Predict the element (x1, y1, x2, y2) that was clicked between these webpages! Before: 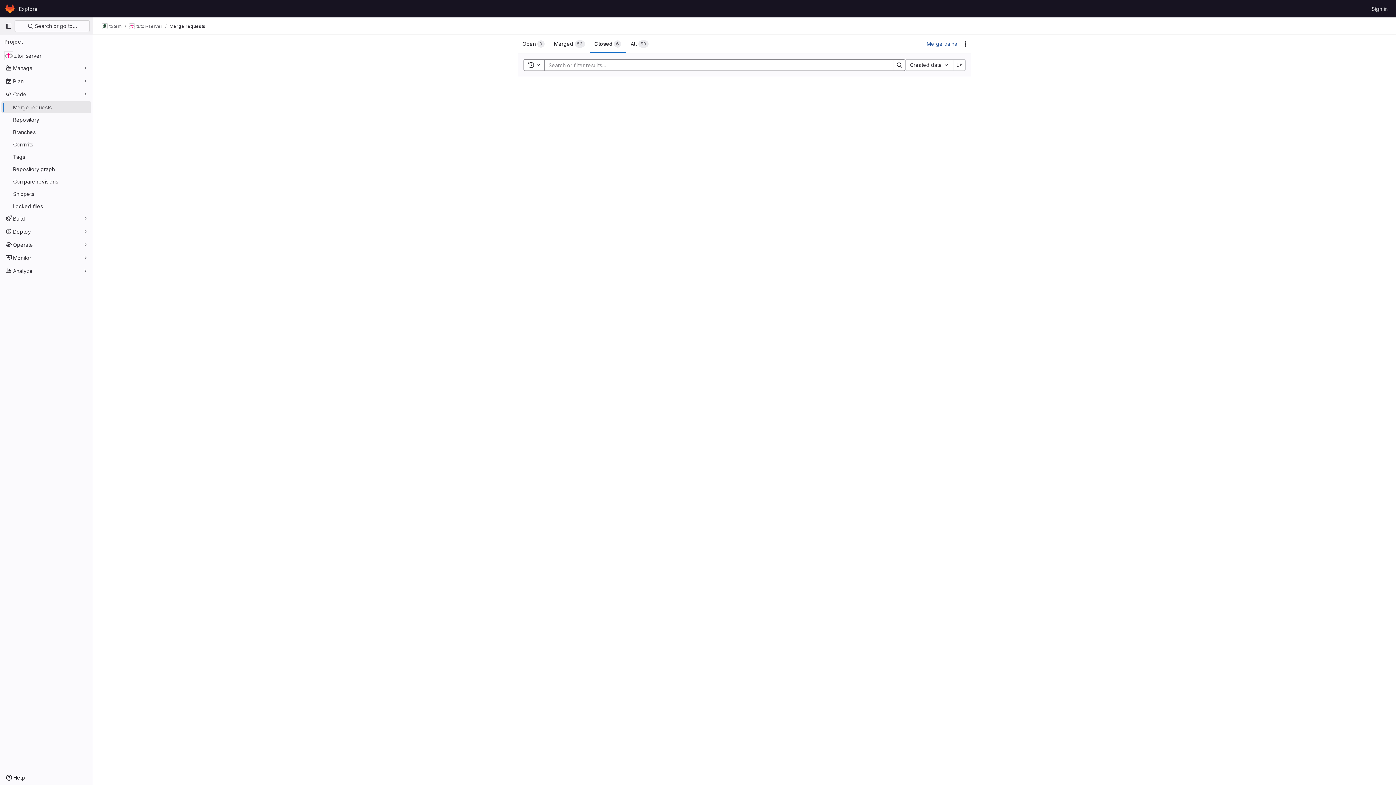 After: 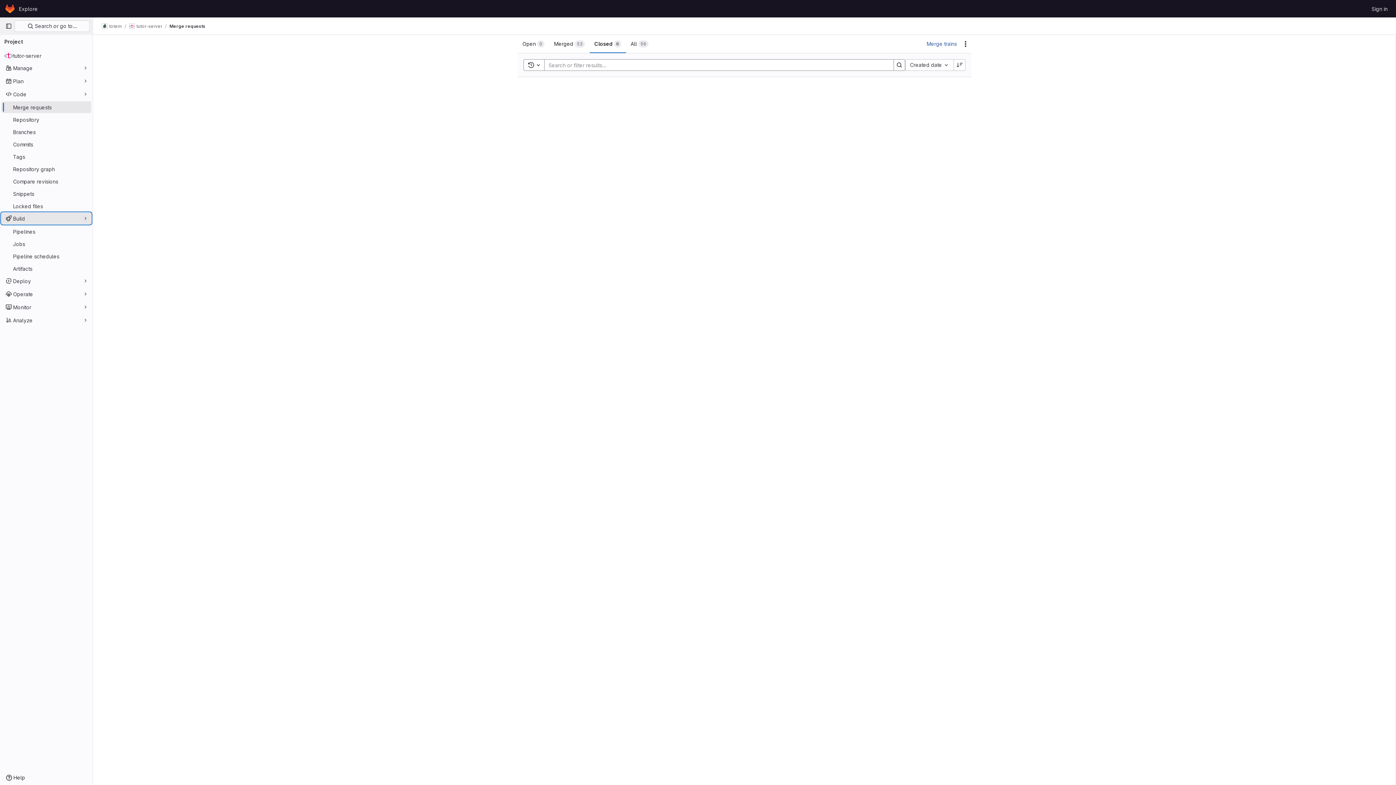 Action: bbox: (1, 212, 91, 224) label: Build